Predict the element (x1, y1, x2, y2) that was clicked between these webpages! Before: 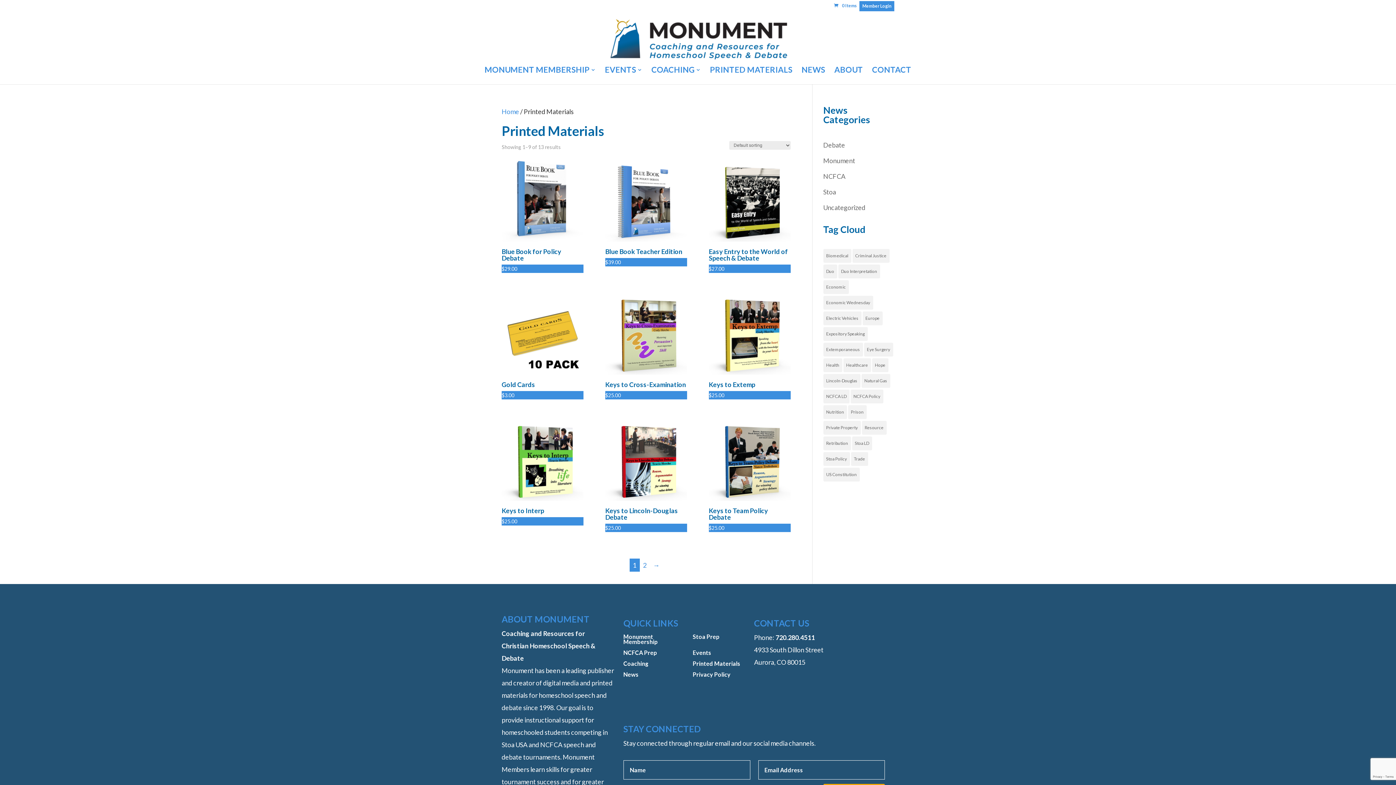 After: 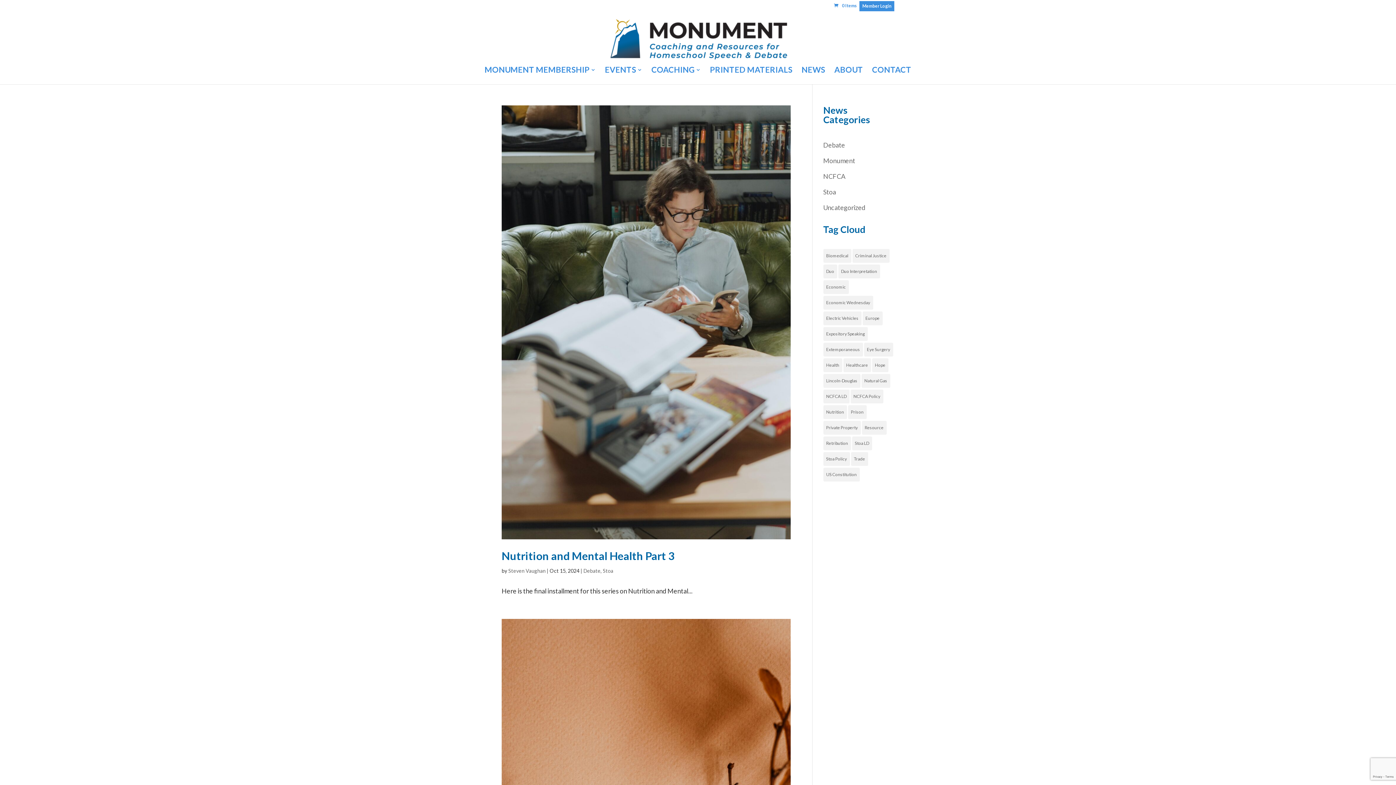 Action: label: Debate bbox: (823, 141, 845, 149)